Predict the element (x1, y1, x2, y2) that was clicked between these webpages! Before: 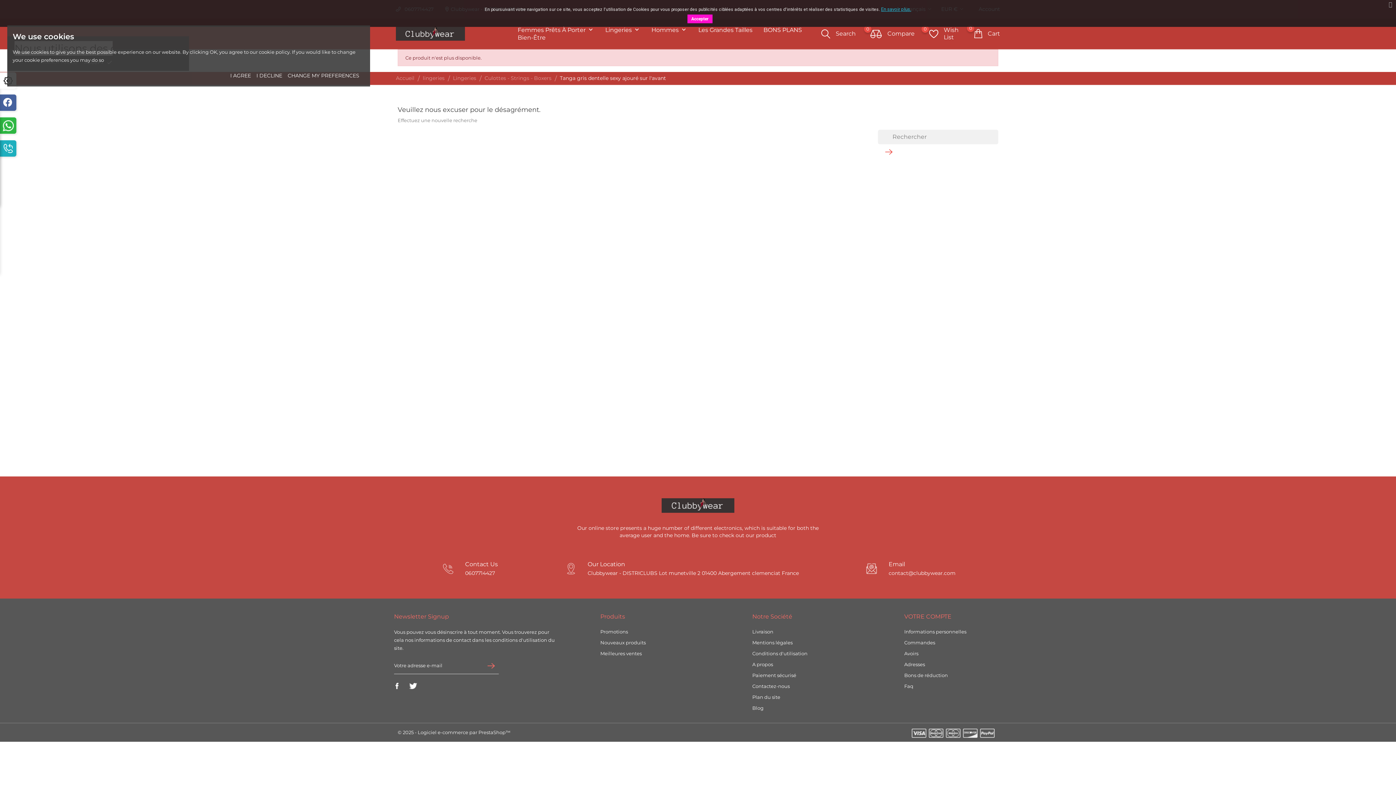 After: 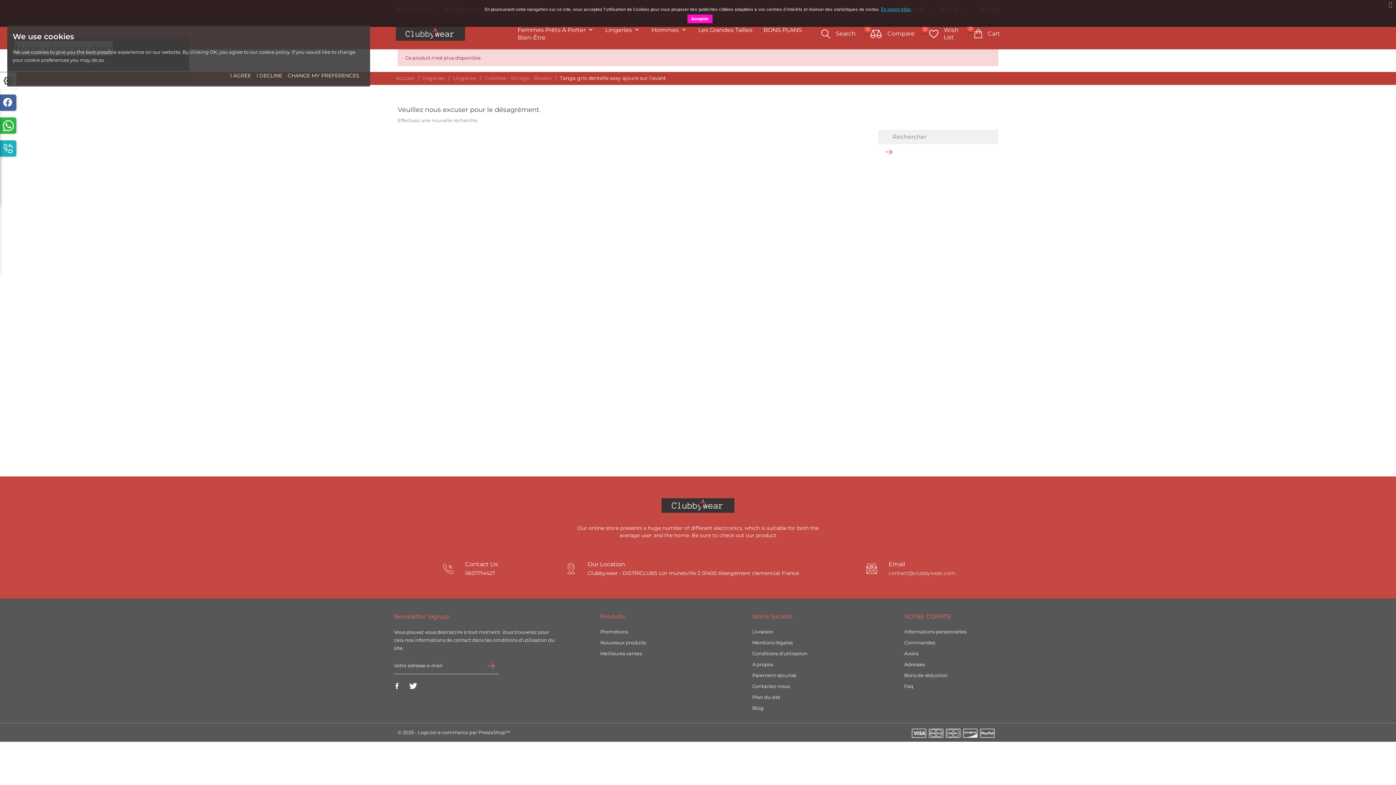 Action: label: contact@clubbywear.com bbox: (888, 570, 955, 576)